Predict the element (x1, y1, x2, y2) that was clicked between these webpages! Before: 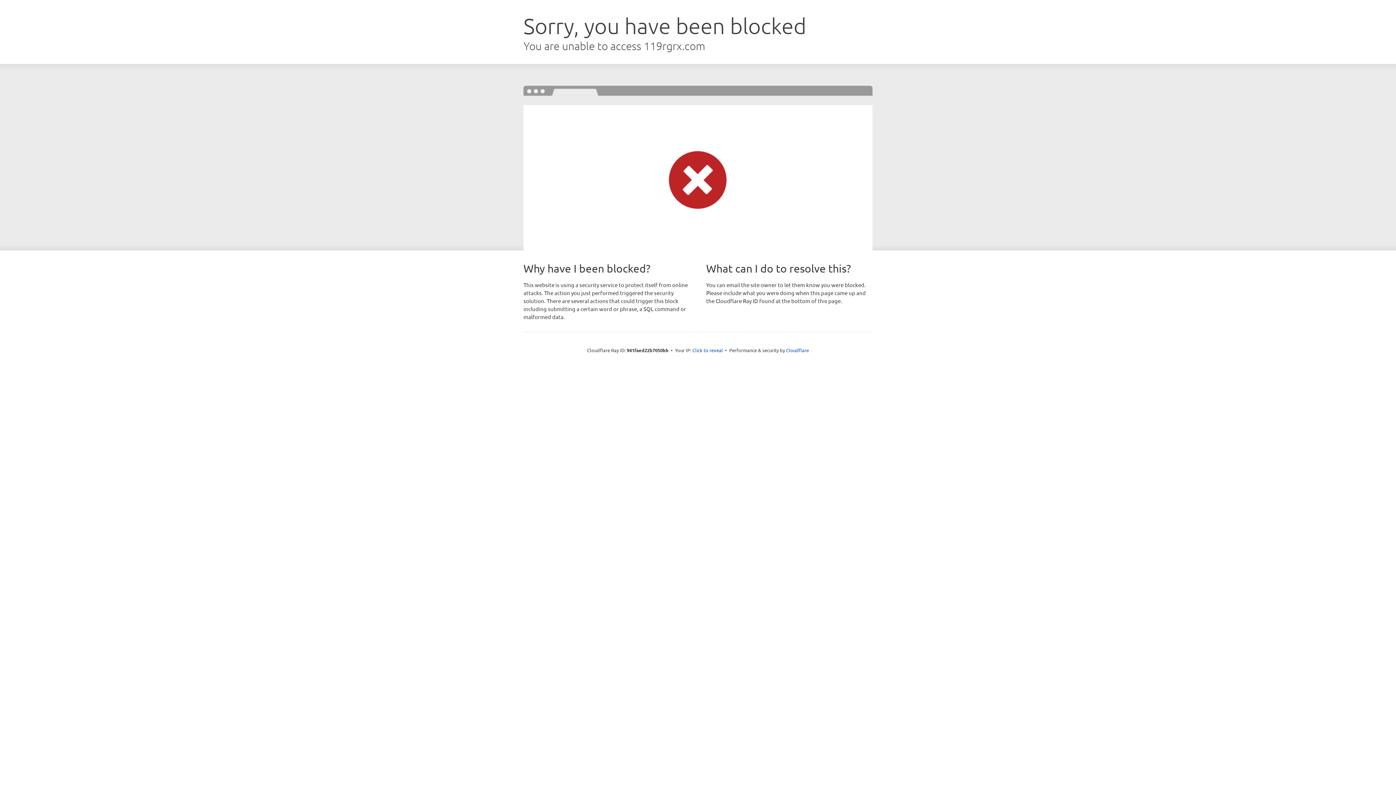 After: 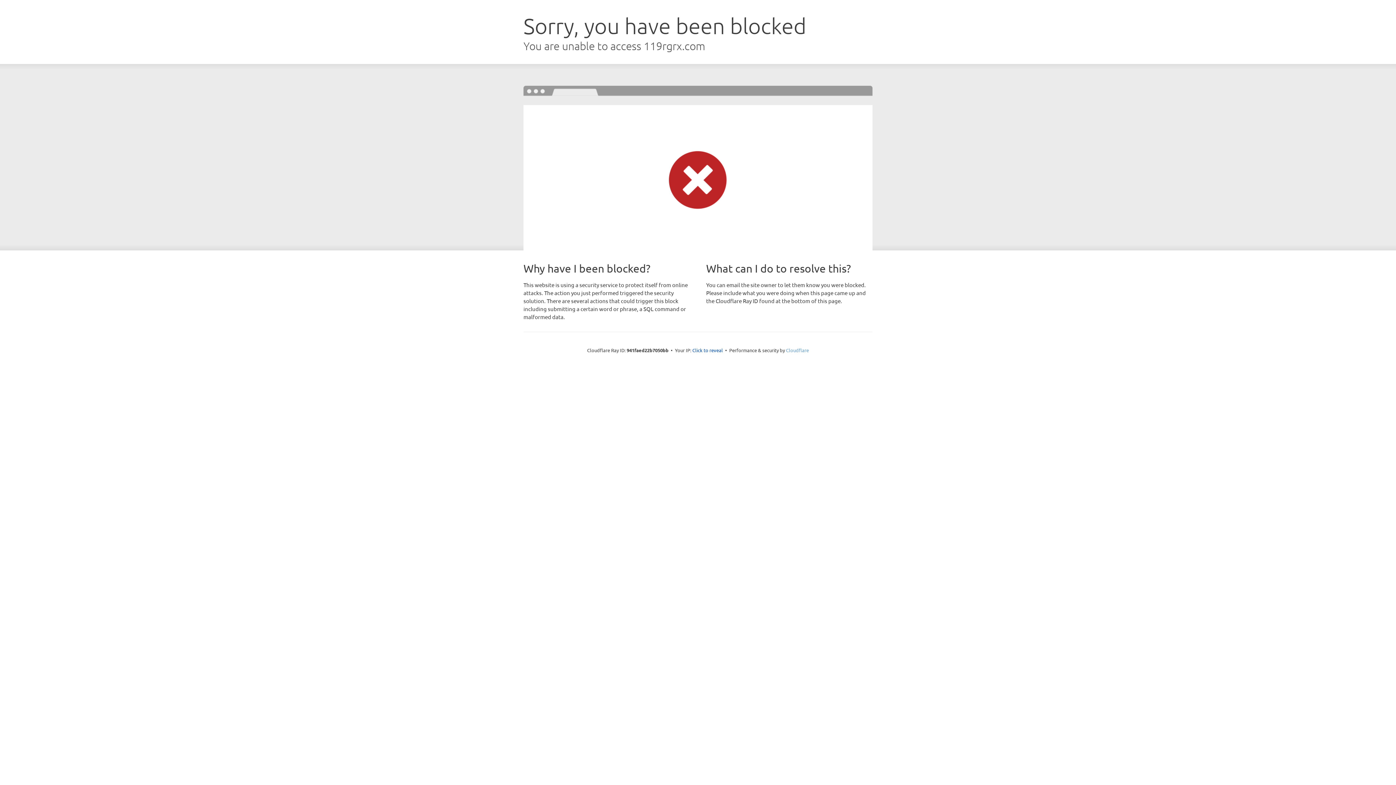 Action: bbox: (786, 347, 809, 353) label: Cloudflare